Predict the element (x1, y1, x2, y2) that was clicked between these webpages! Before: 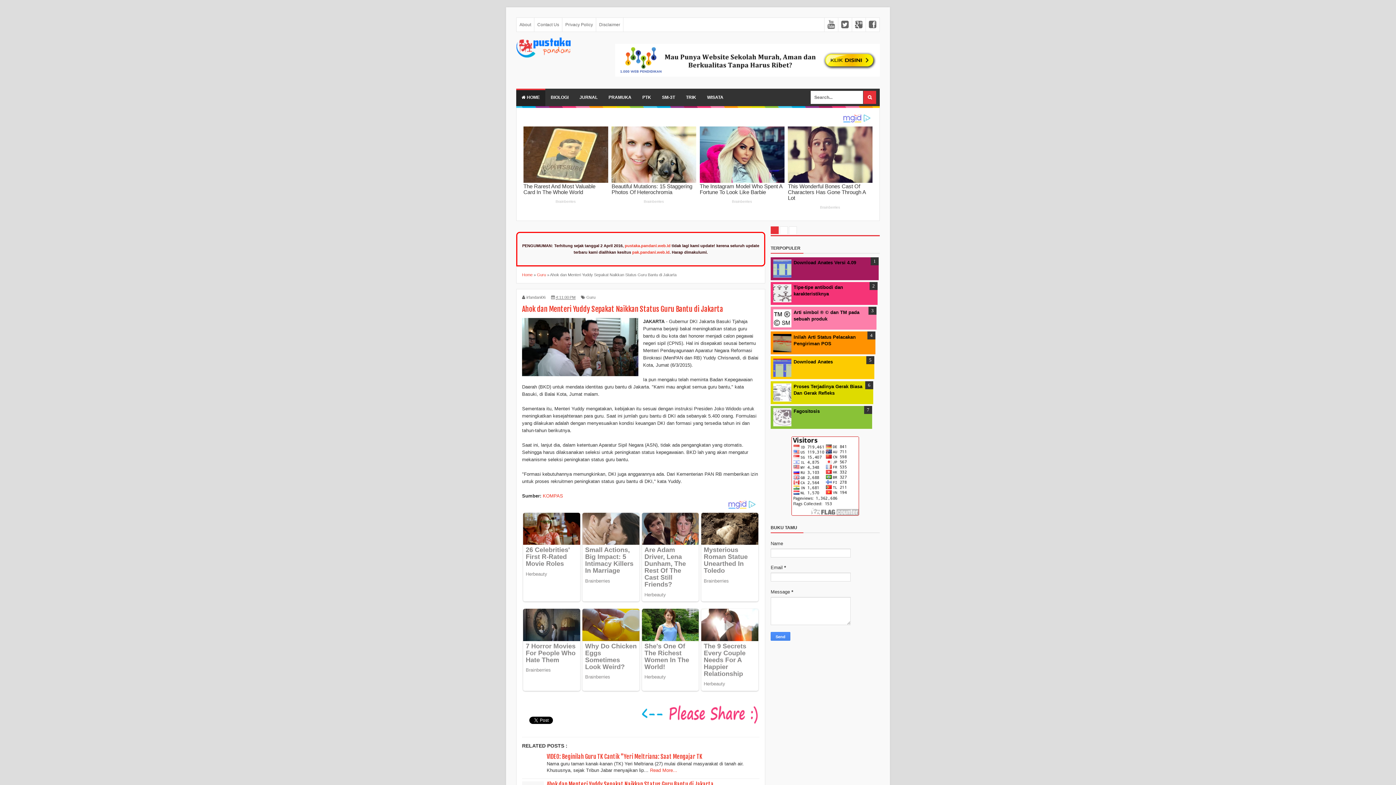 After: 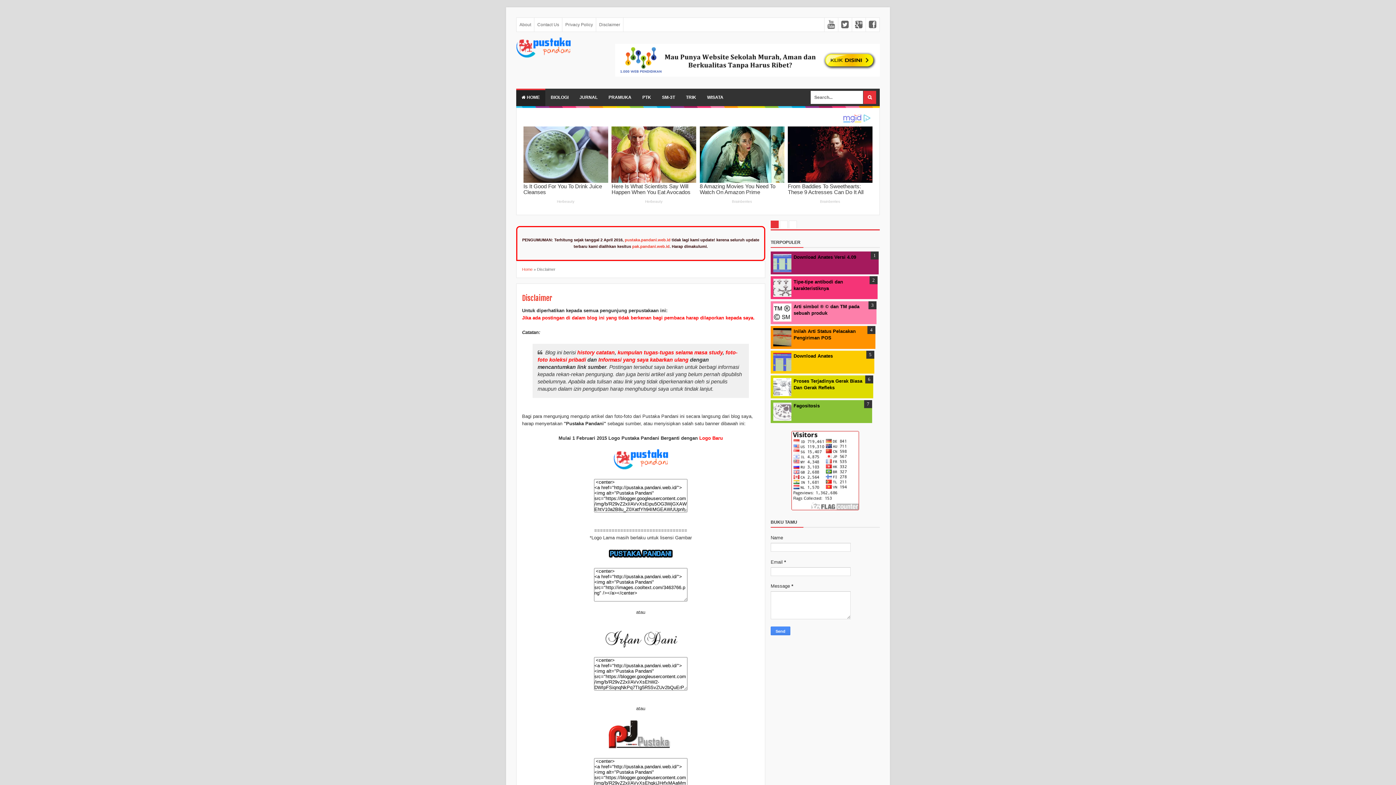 Action: bbox: (596, 17, 623, 31) label: Disclaimer